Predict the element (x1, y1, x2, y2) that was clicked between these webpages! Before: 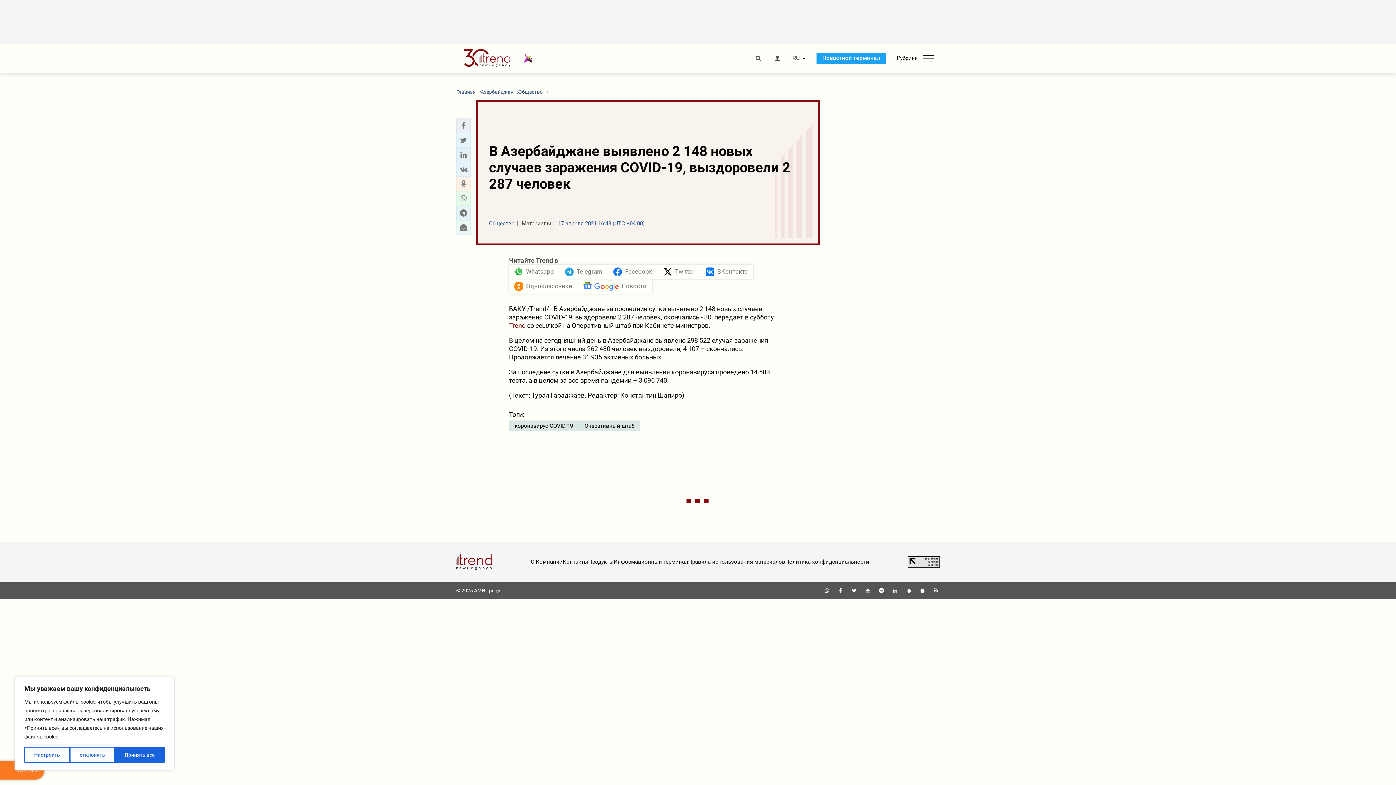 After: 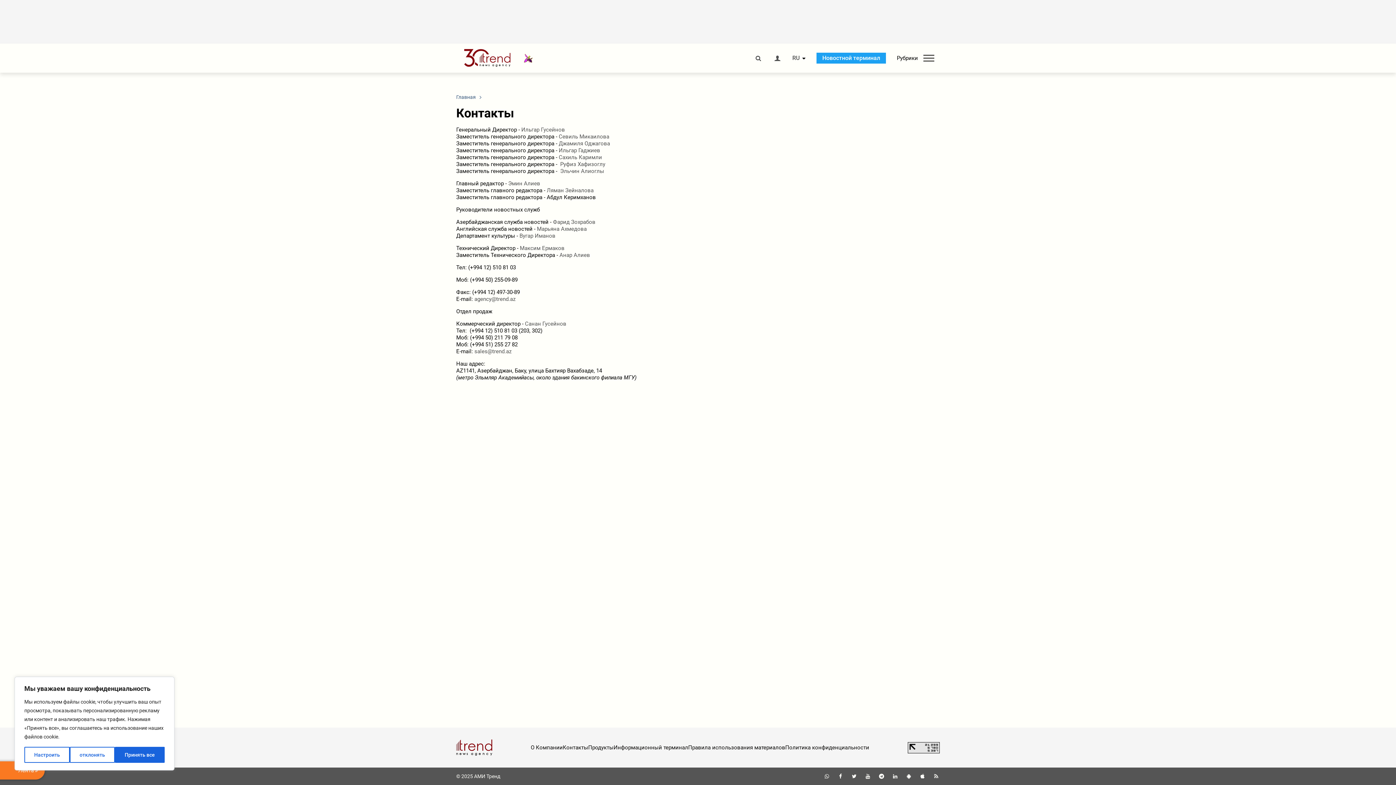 Action: label: Контакты bbox: (562, 558, 588, 565)